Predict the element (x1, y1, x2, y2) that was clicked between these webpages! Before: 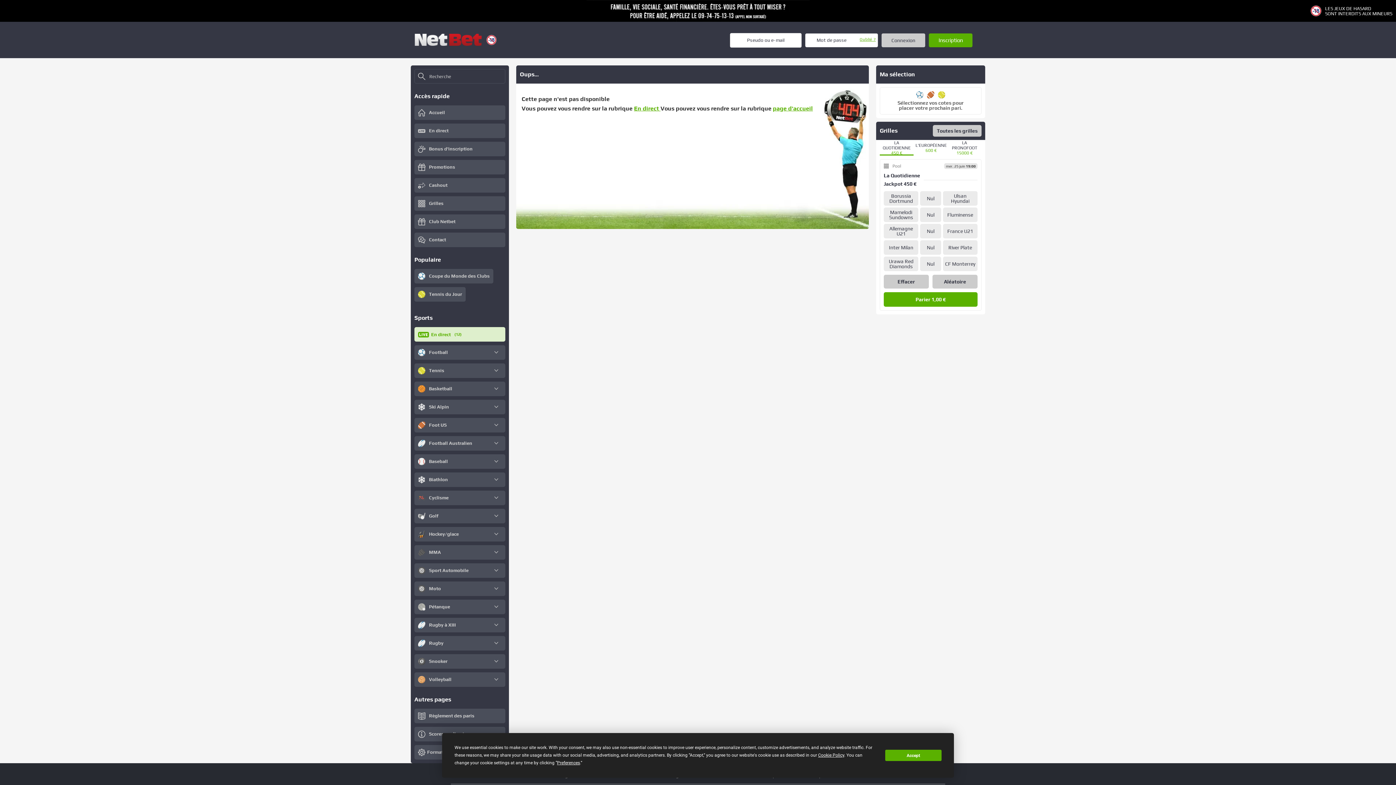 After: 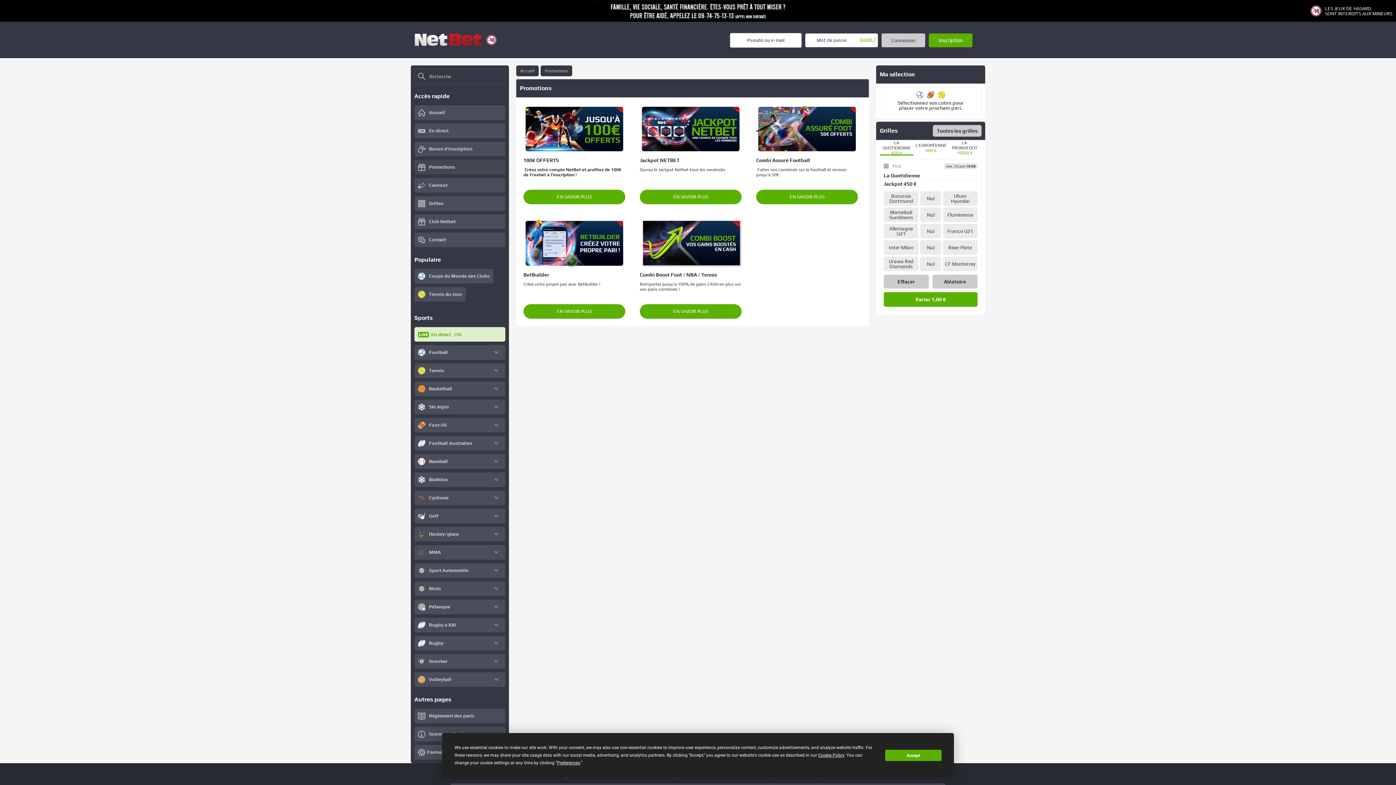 Action: bbox: (414, 160, 505, 174) label: Promotions